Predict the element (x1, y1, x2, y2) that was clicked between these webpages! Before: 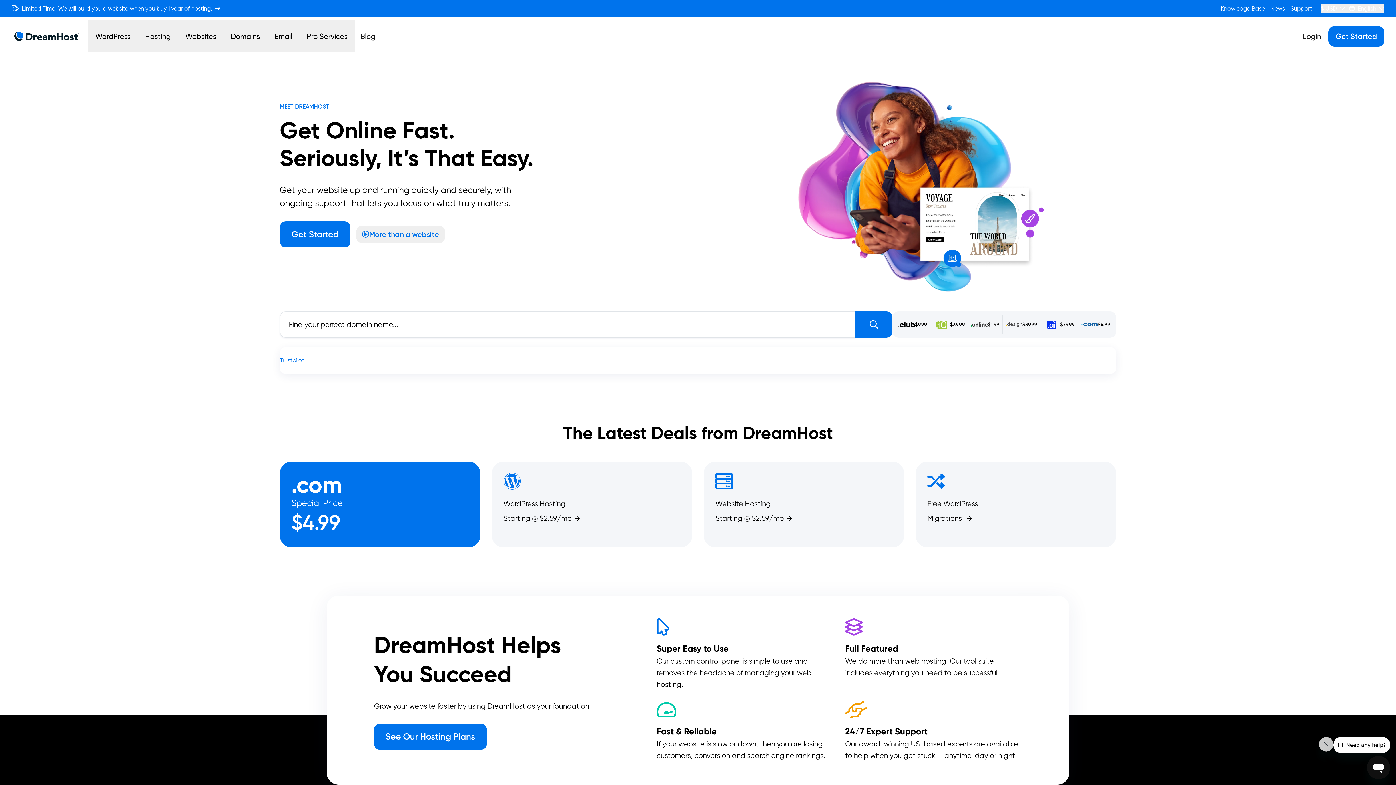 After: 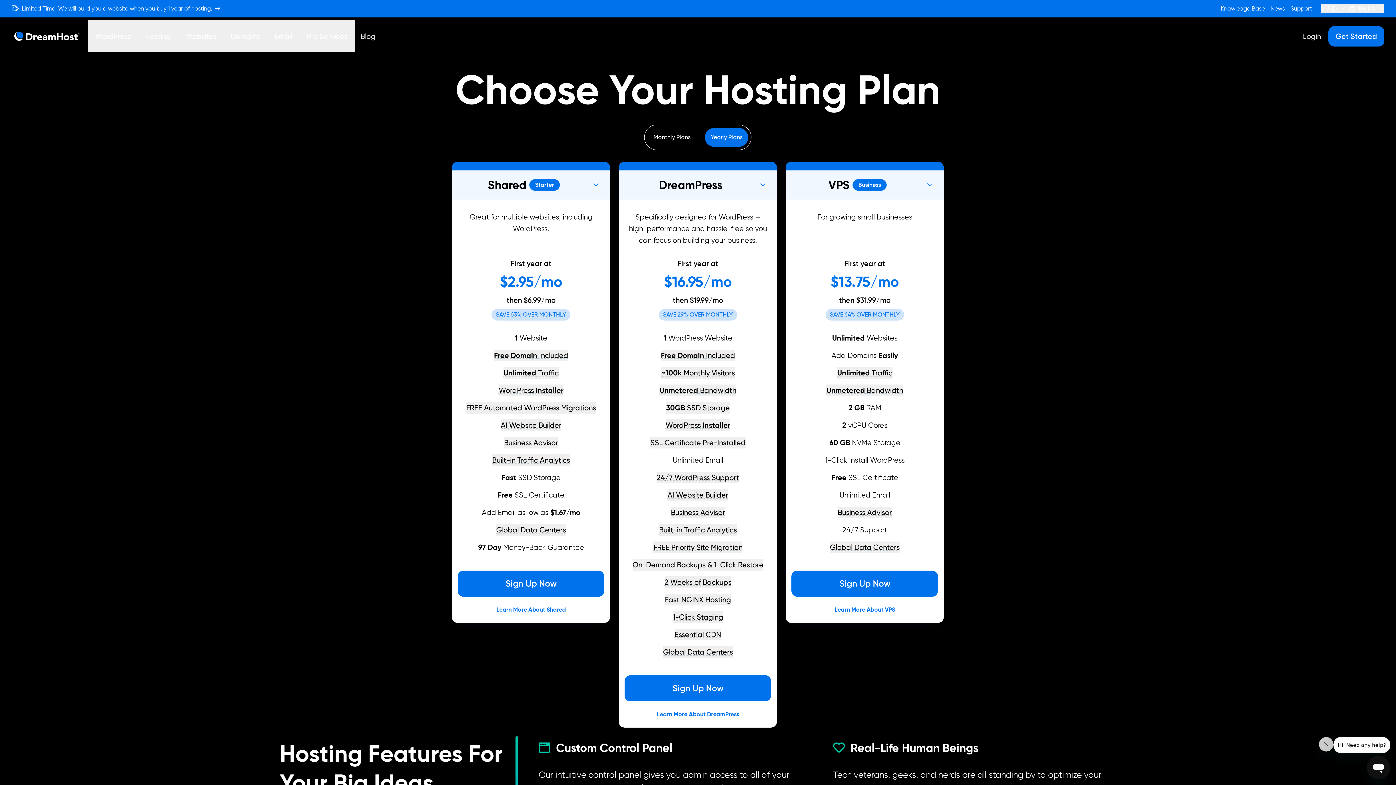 Action: bbox: (703, 461, 904, 547) label: Website Hosting
Starting @ $2.59/mo